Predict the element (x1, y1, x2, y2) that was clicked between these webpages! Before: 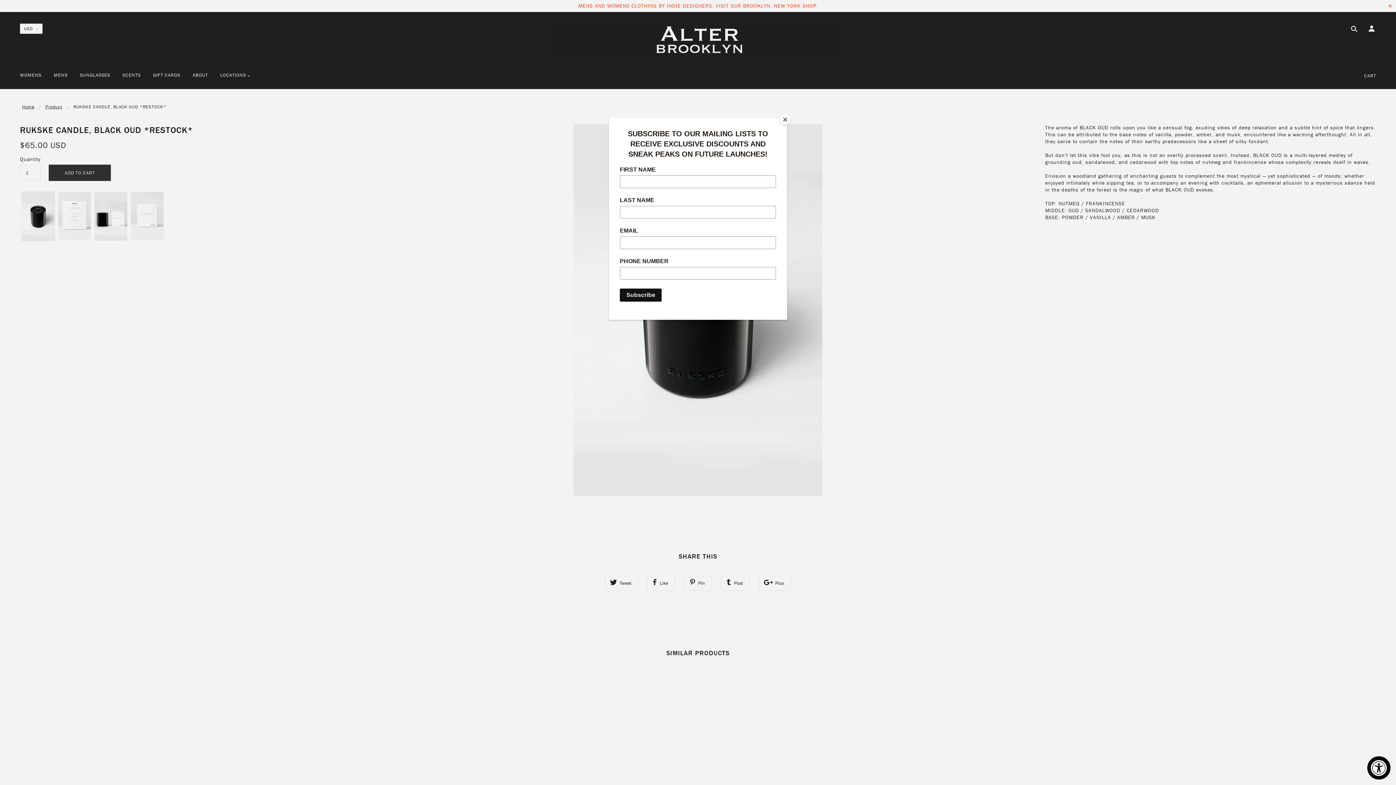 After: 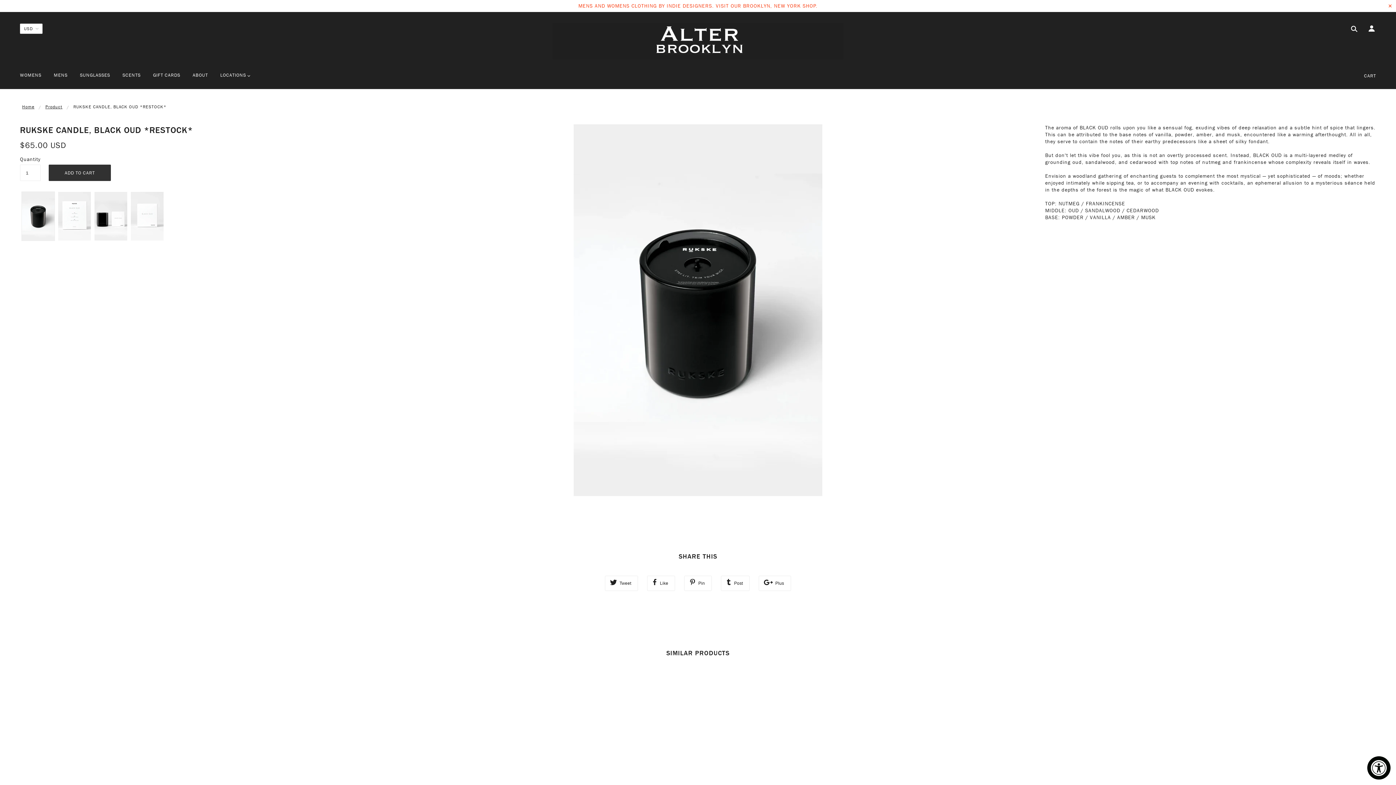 Action: label: Close bbox: (780, 114, 790, 125)